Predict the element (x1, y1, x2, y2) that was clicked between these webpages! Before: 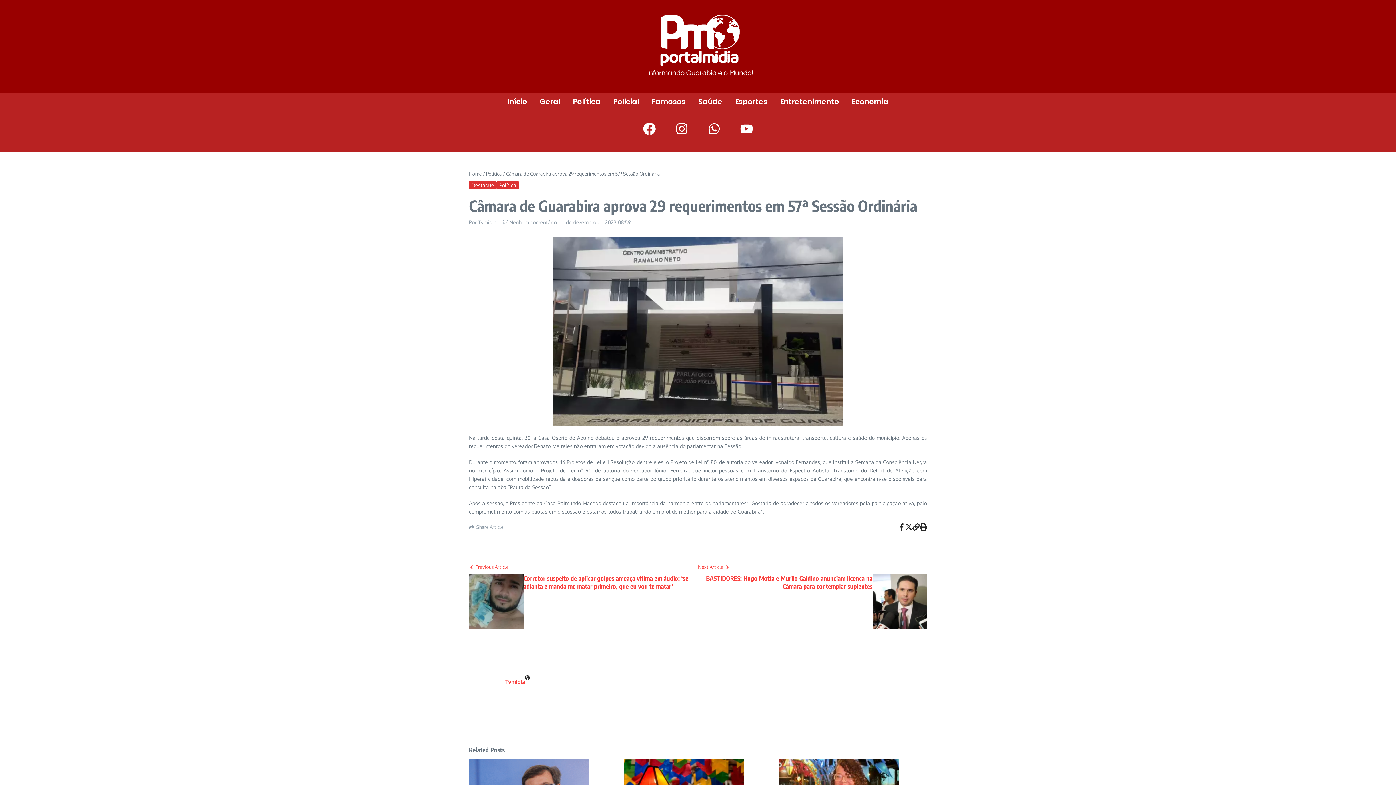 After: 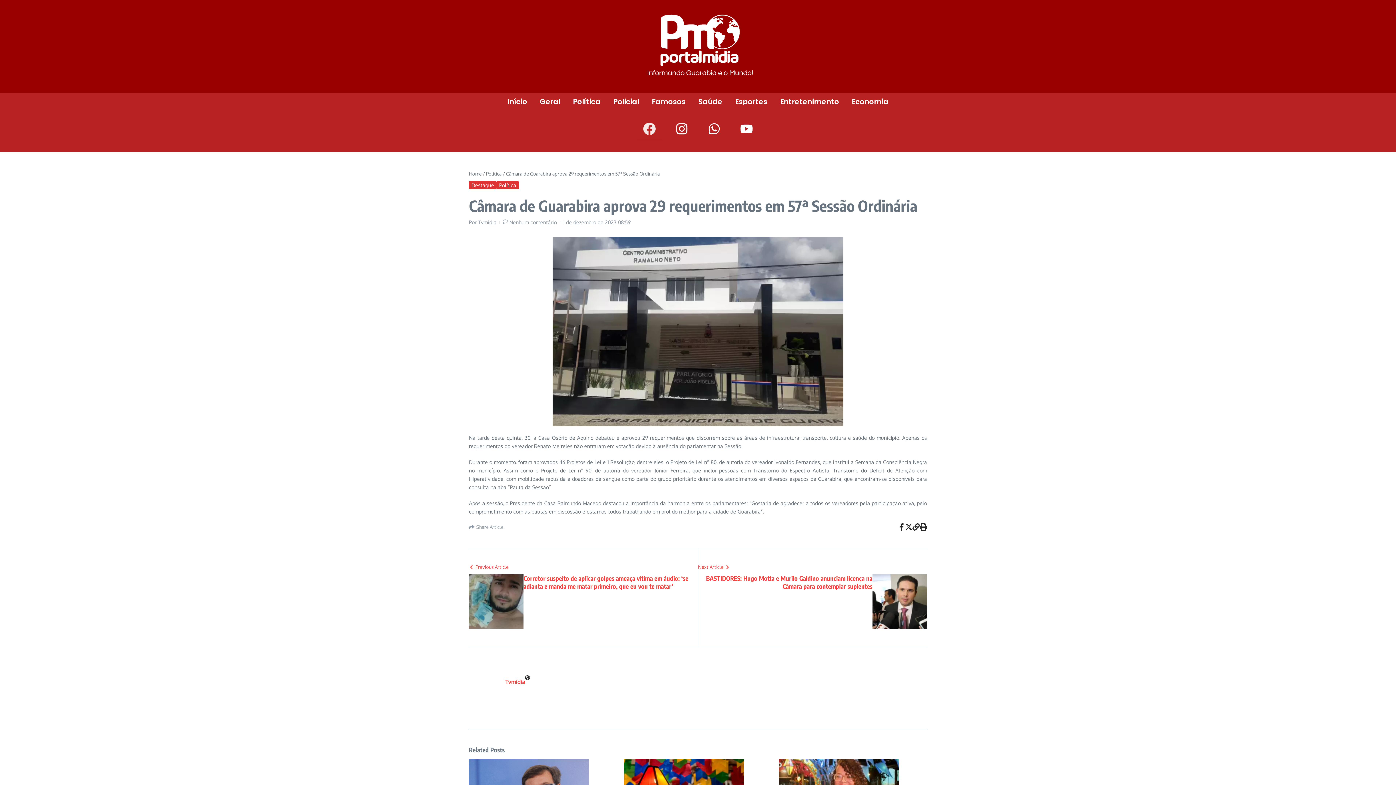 Action: label: Facebook bbox: (636, 116, 662, 141)